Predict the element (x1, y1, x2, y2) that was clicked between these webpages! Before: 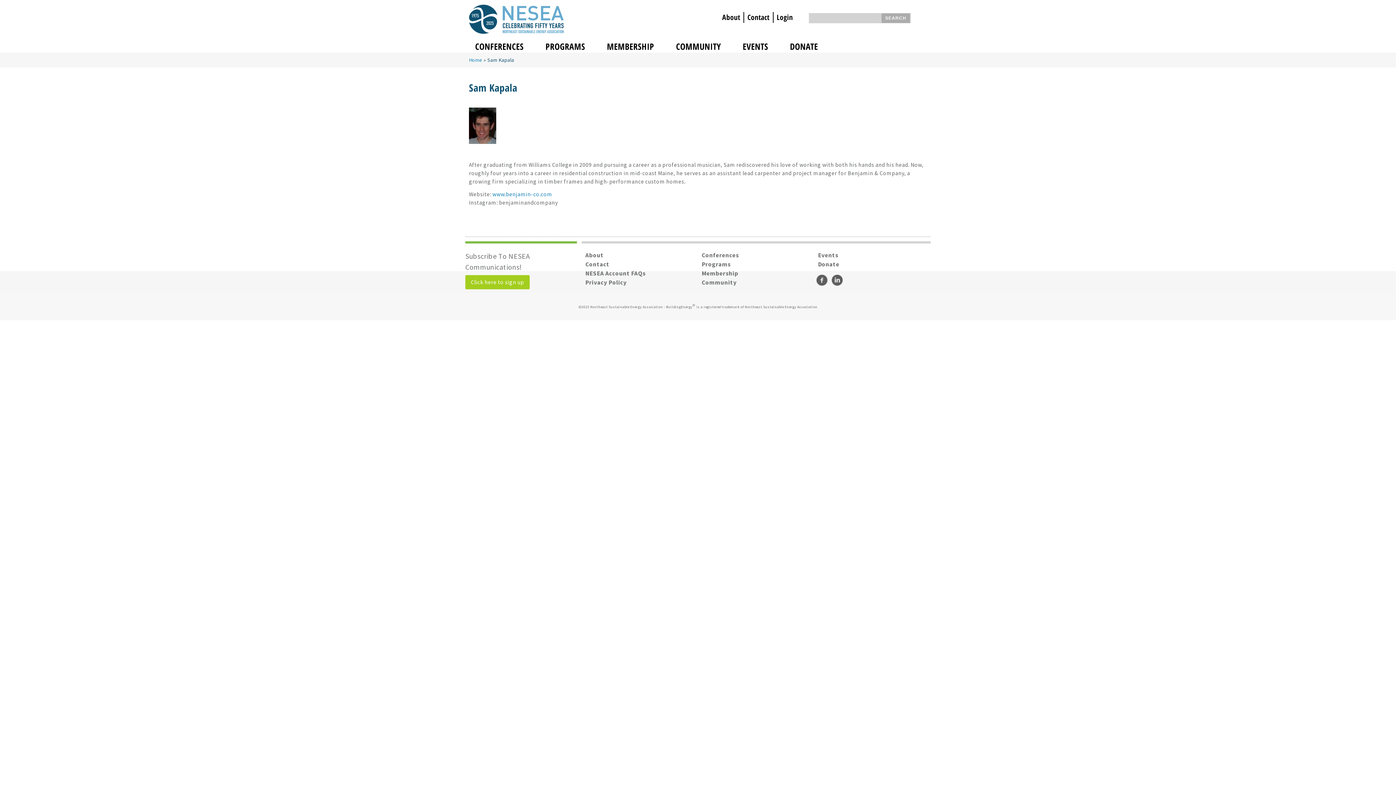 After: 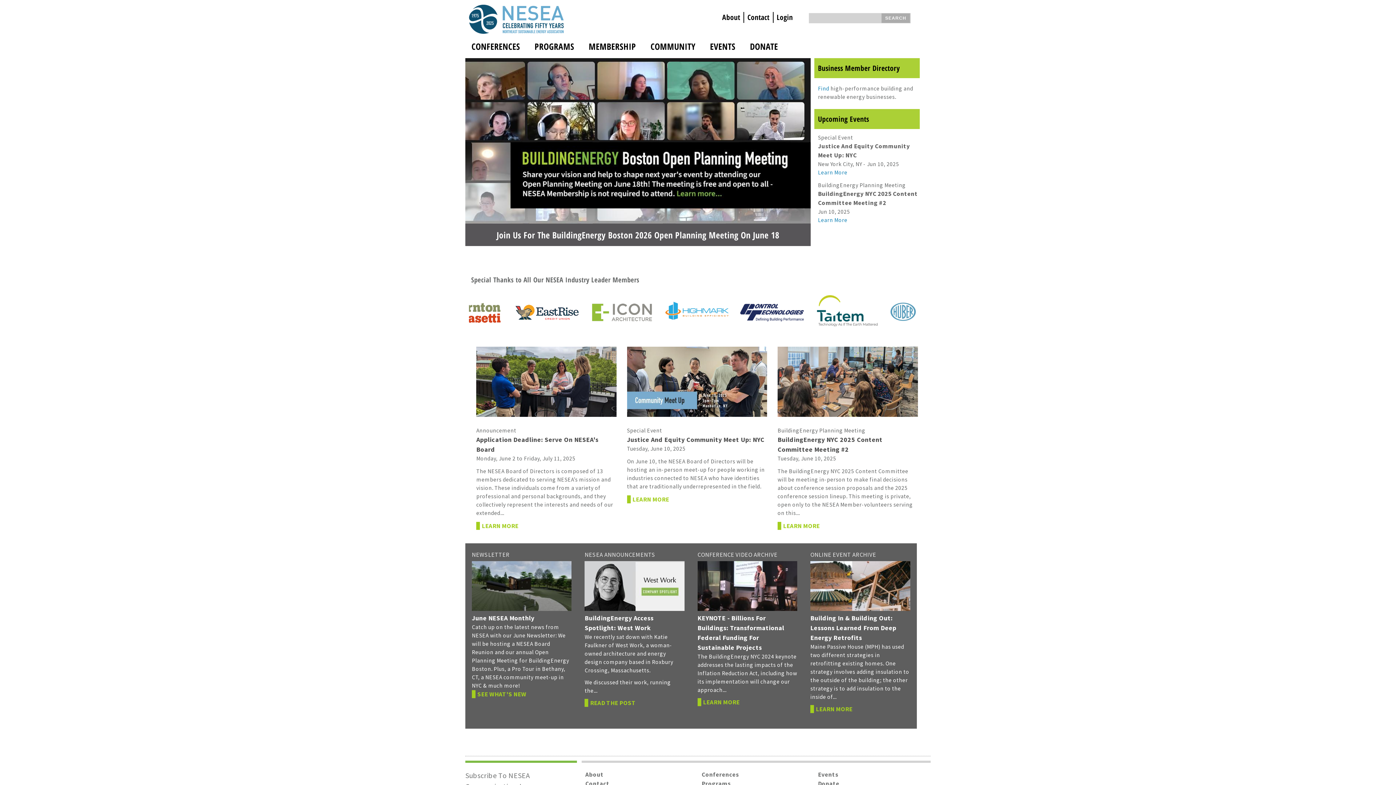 Action: label: Home bbox: (469, 56, 482, 63)